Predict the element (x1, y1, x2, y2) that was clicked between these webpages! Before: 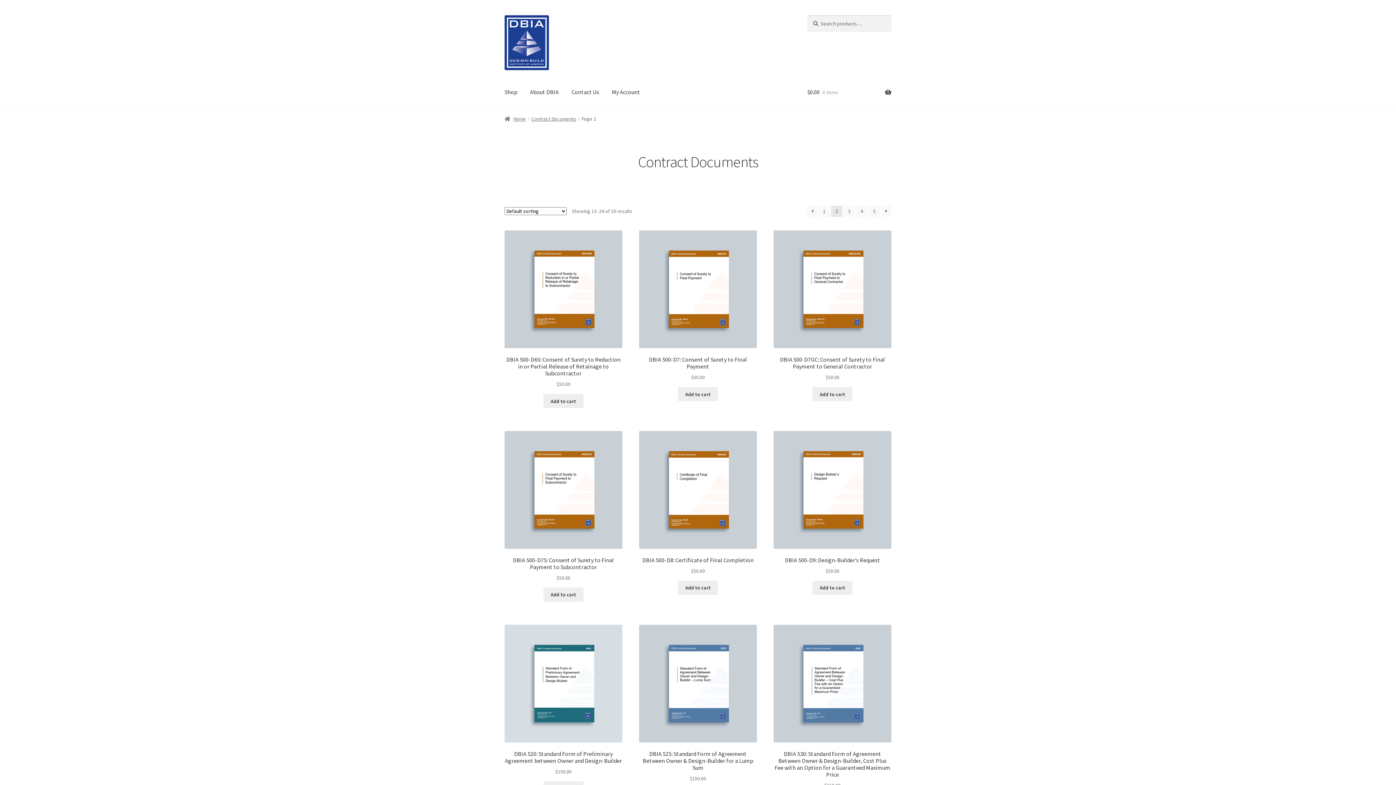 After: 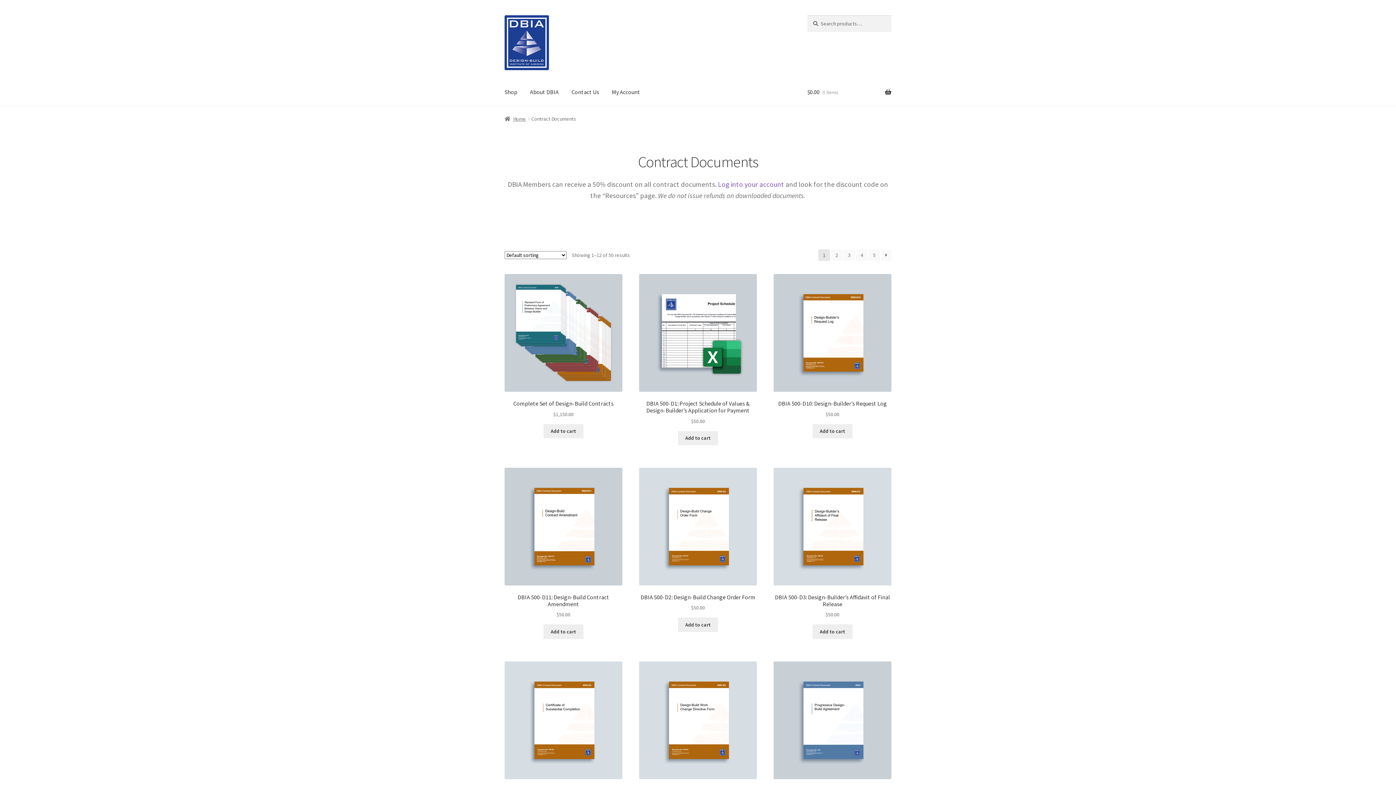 Action: label: ← bbox: (807, 205, 817, 217)